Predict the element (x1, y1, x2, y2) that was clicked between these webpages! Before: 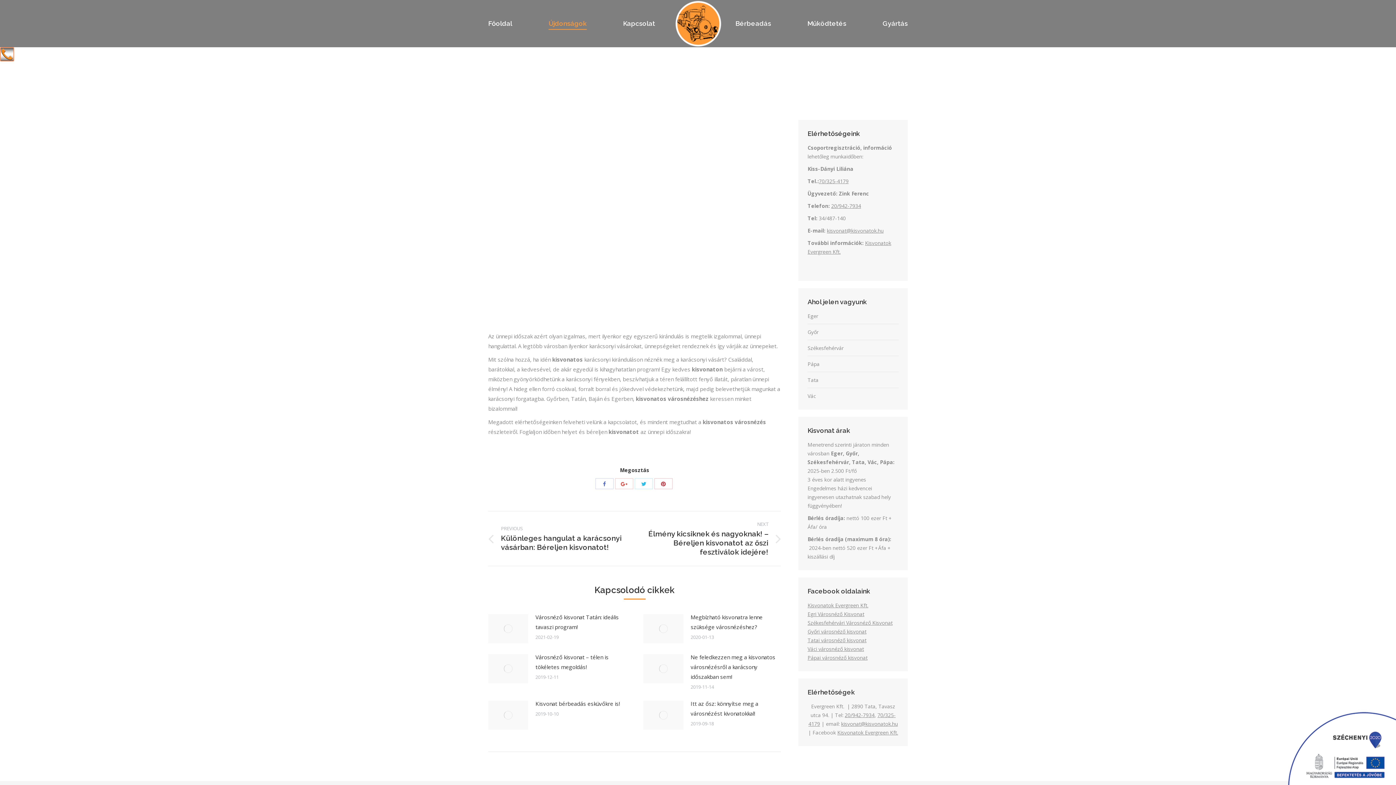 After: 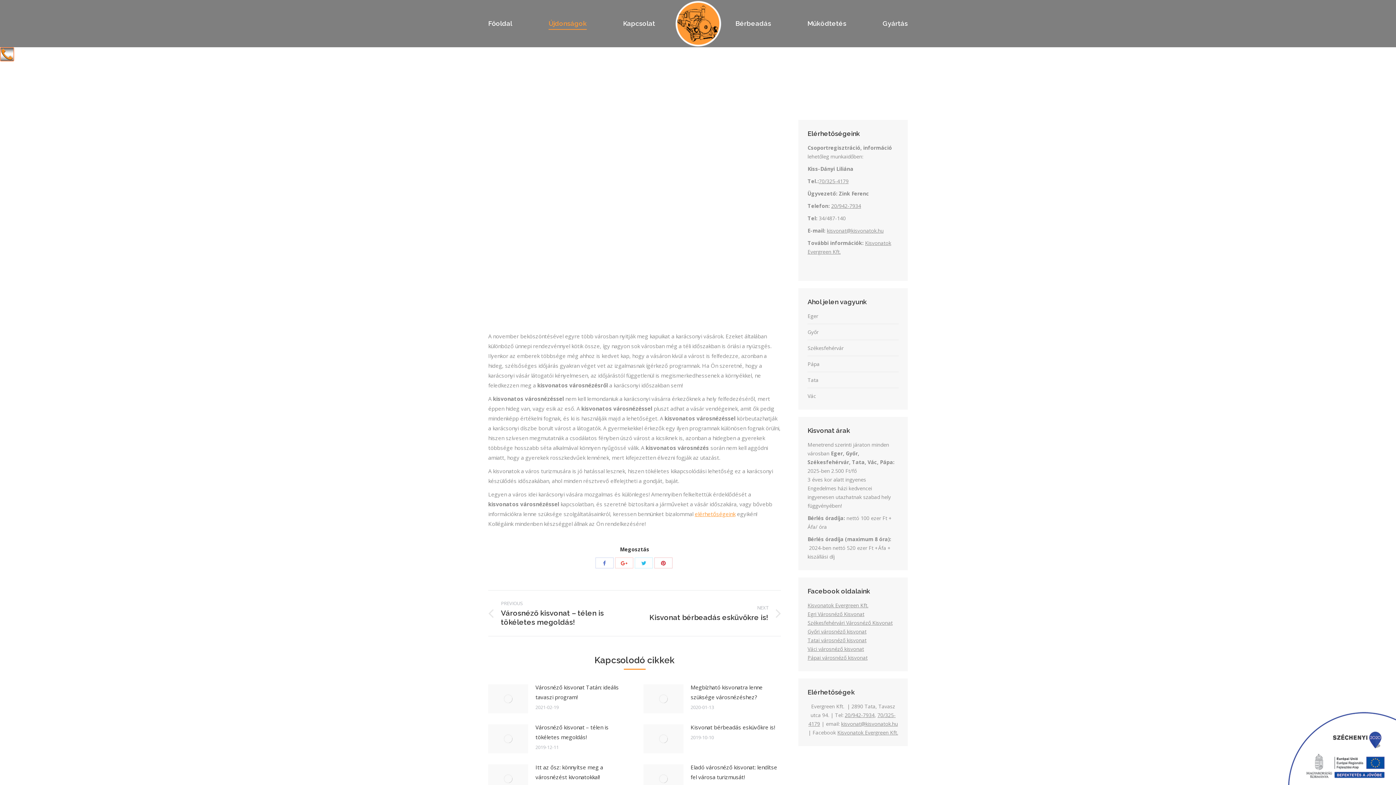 Action: bbox: (690, 652, 780, 682) label: Ne feledkezzen meg a kisvonatos városnézésről a karácsony időszakban sem!